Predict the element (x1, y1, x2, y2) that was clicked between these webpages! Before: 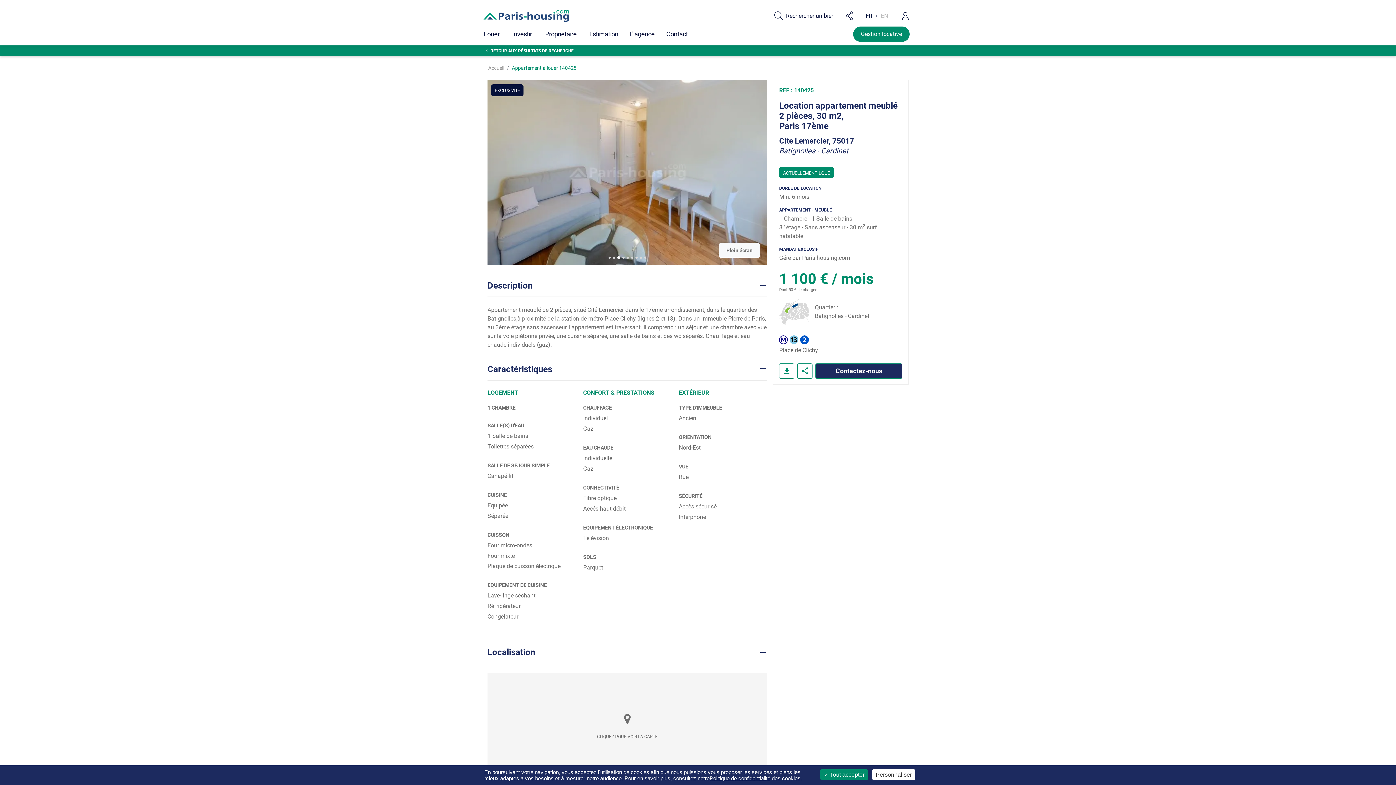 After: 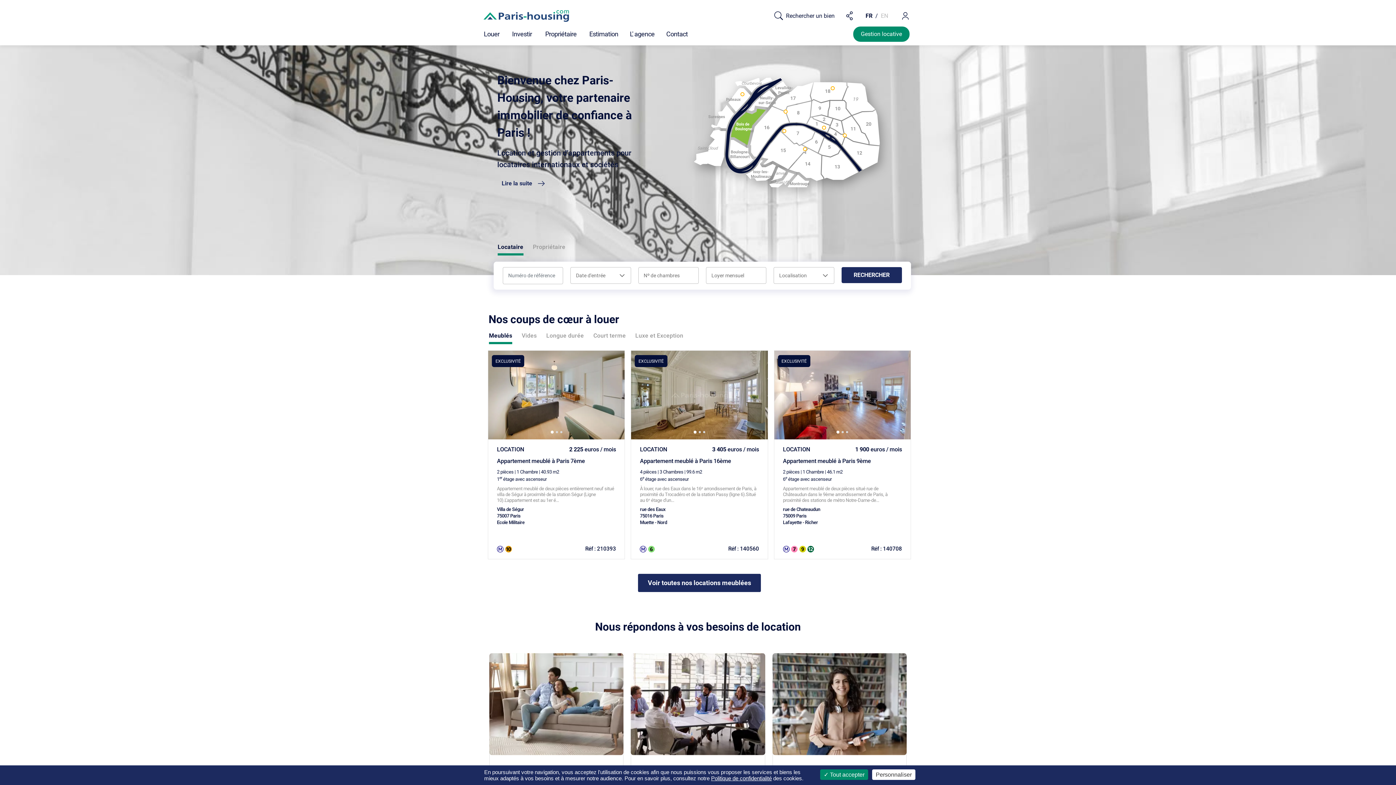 Action: bbox: (483, 5, 765, 26)